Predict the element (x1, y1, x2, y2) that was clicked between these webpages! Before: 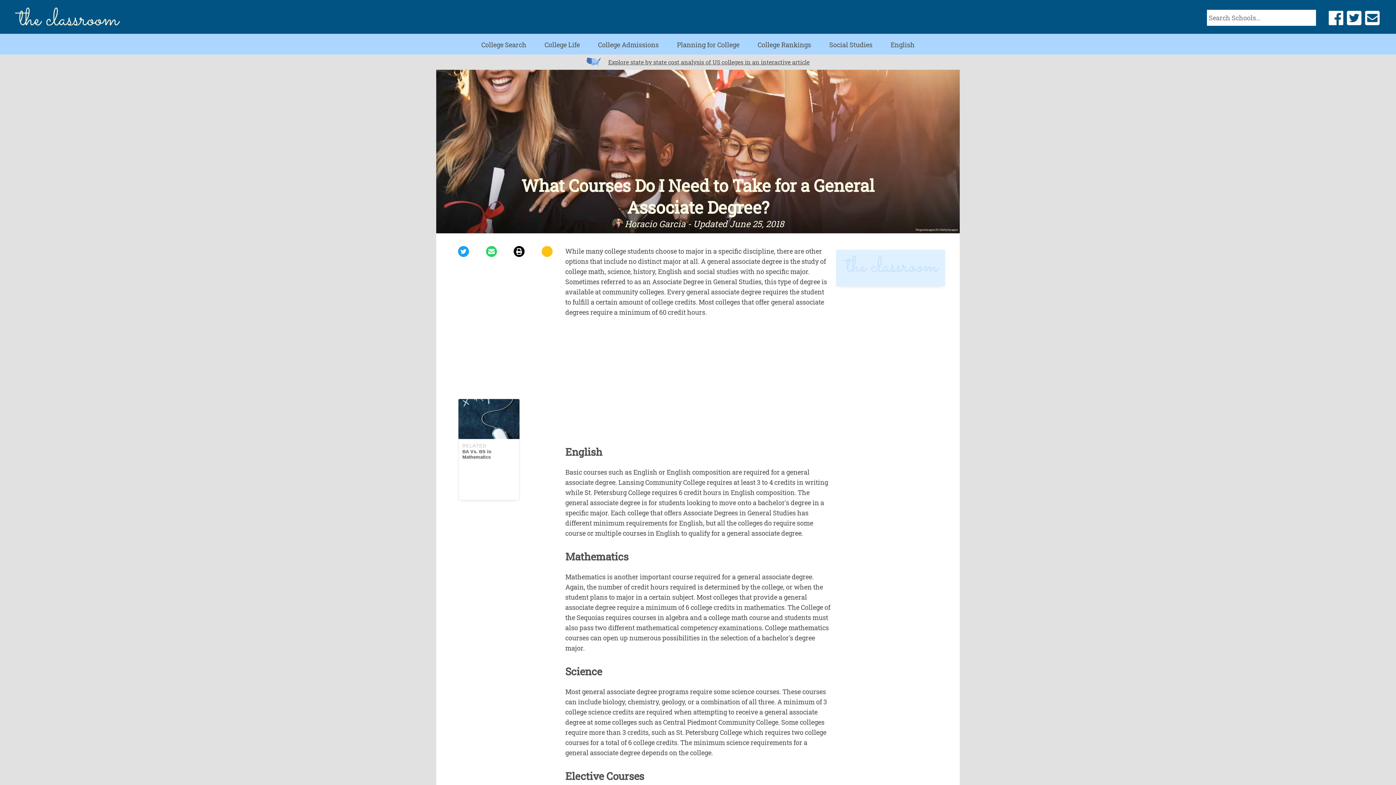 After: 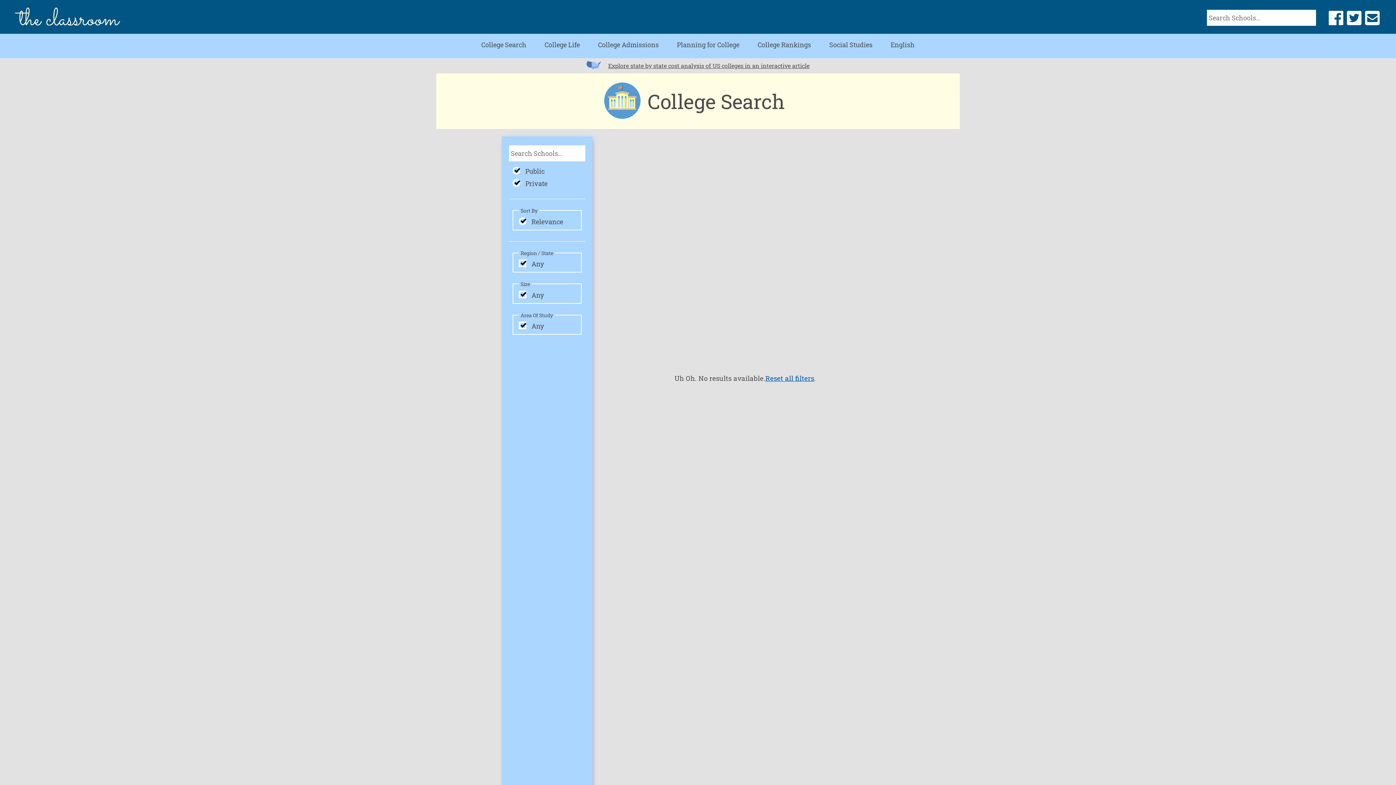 Action: label: College Search bbox: (481, 40, 526, 49)